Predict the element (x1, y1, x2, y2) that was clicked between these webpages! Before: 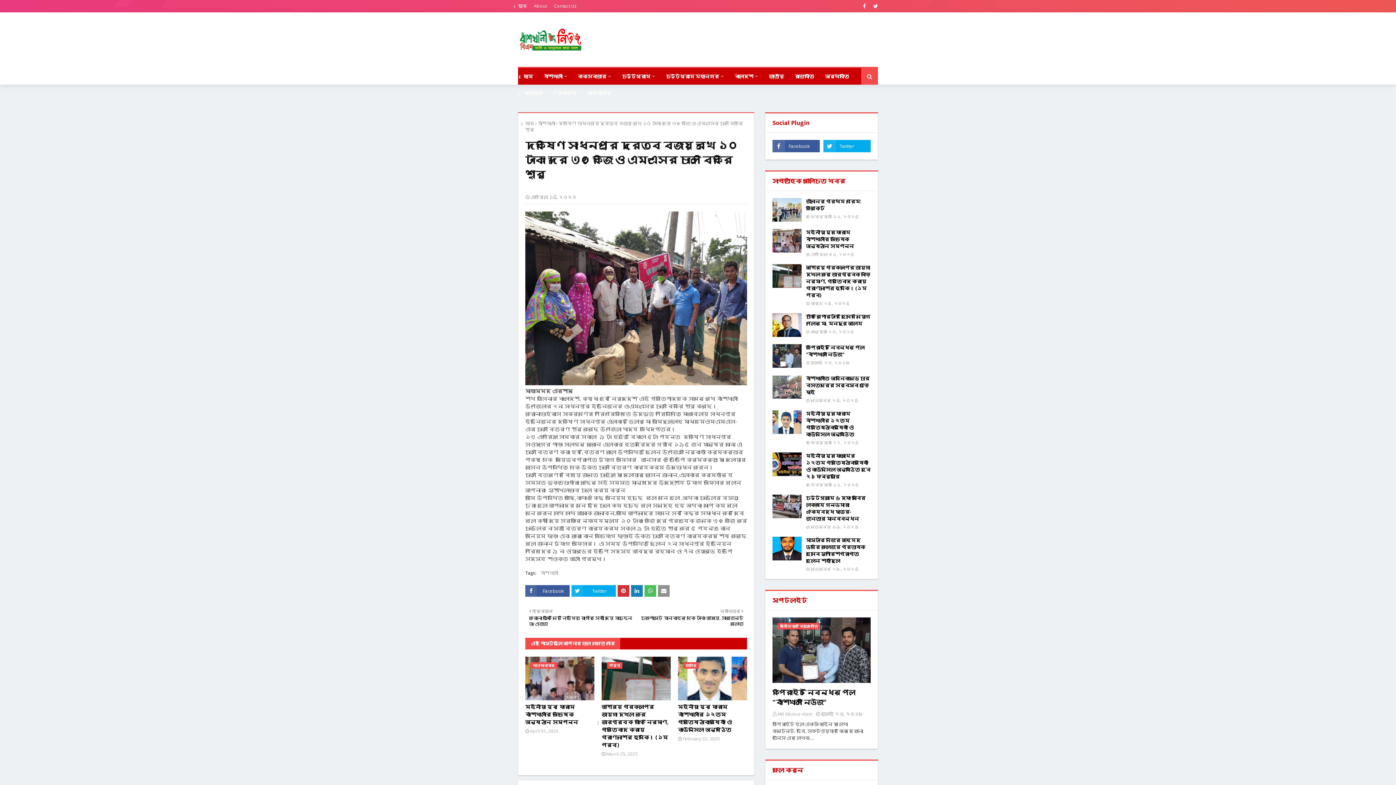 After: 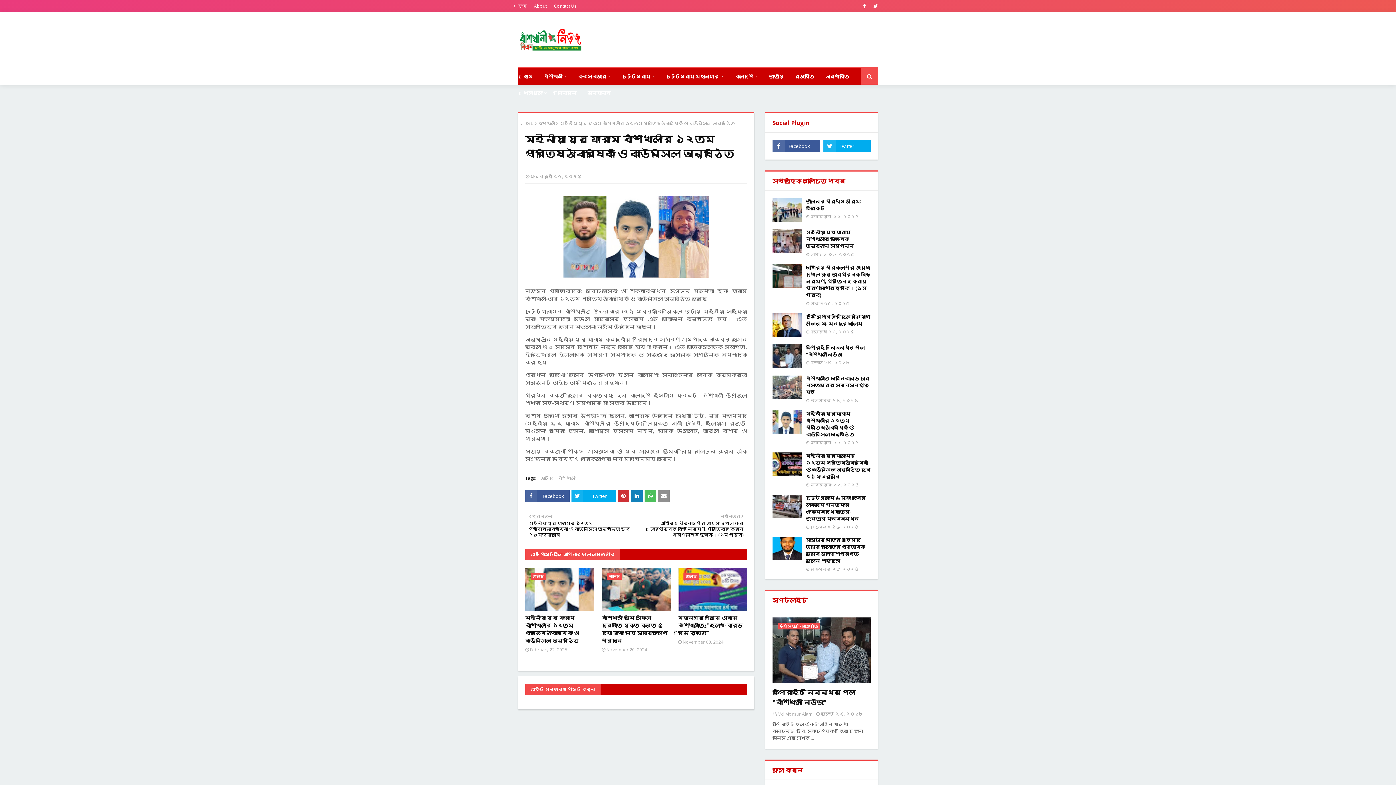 Action: bbox: (678, 657, 747, 700)